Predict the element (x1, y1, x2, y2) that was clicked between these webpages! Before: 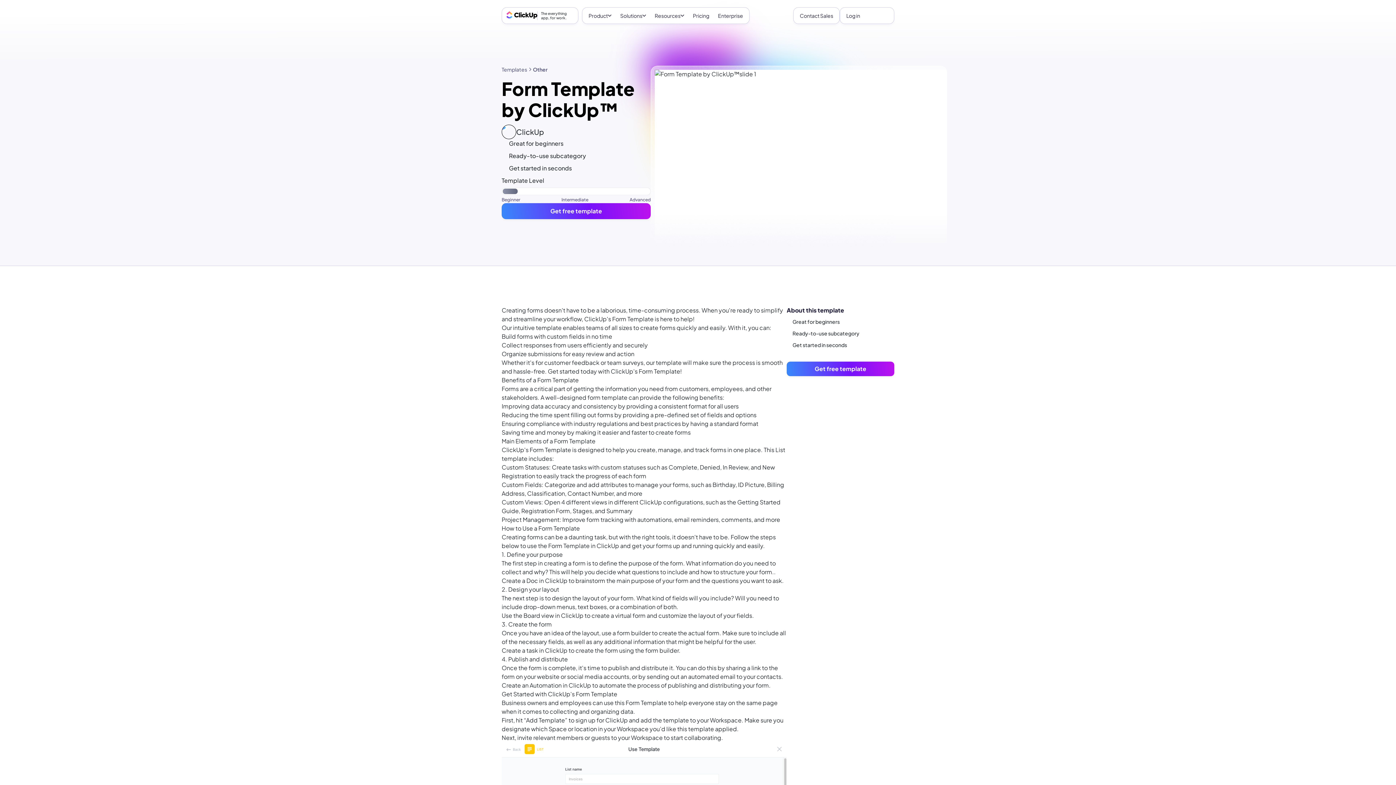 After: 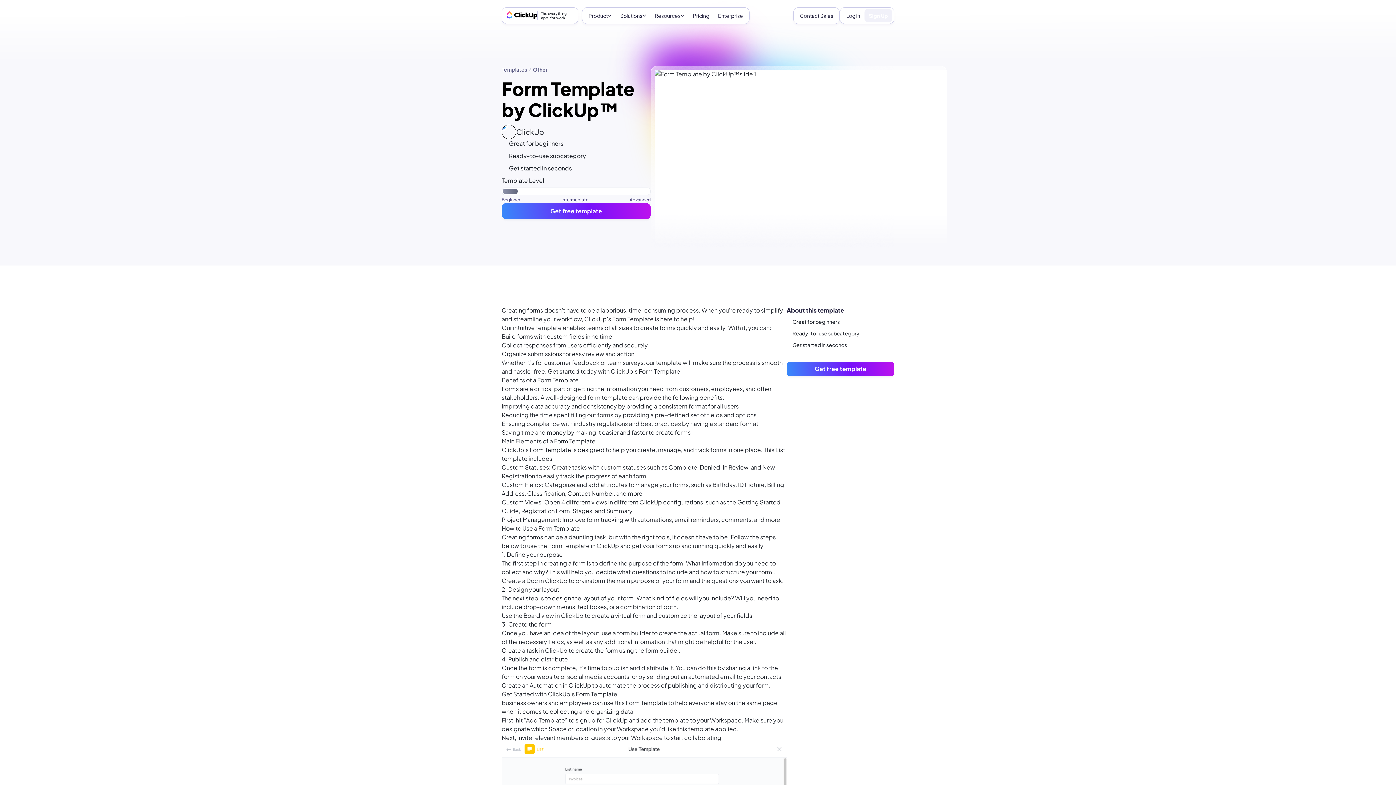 Action: bbox: (864, 9, 892, 22) label: Sign Up